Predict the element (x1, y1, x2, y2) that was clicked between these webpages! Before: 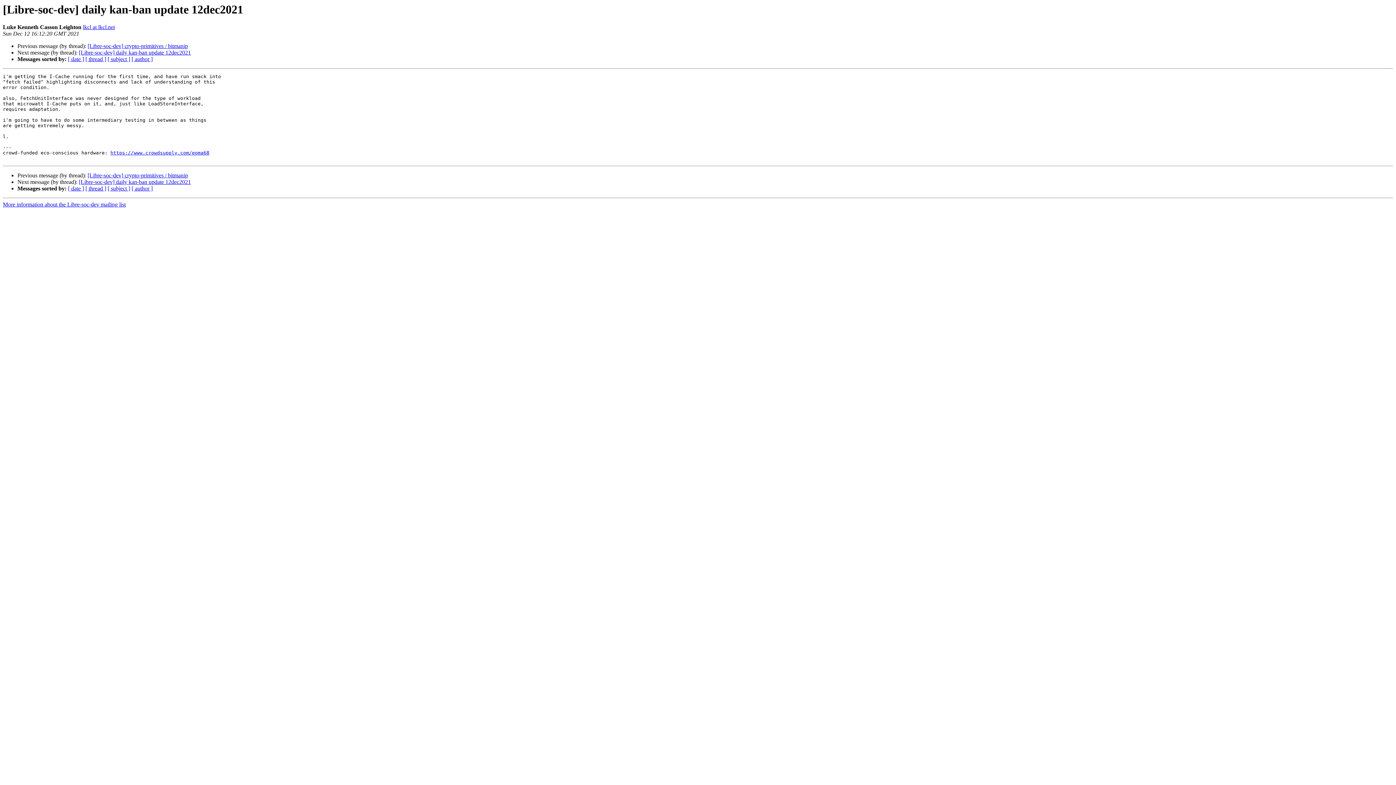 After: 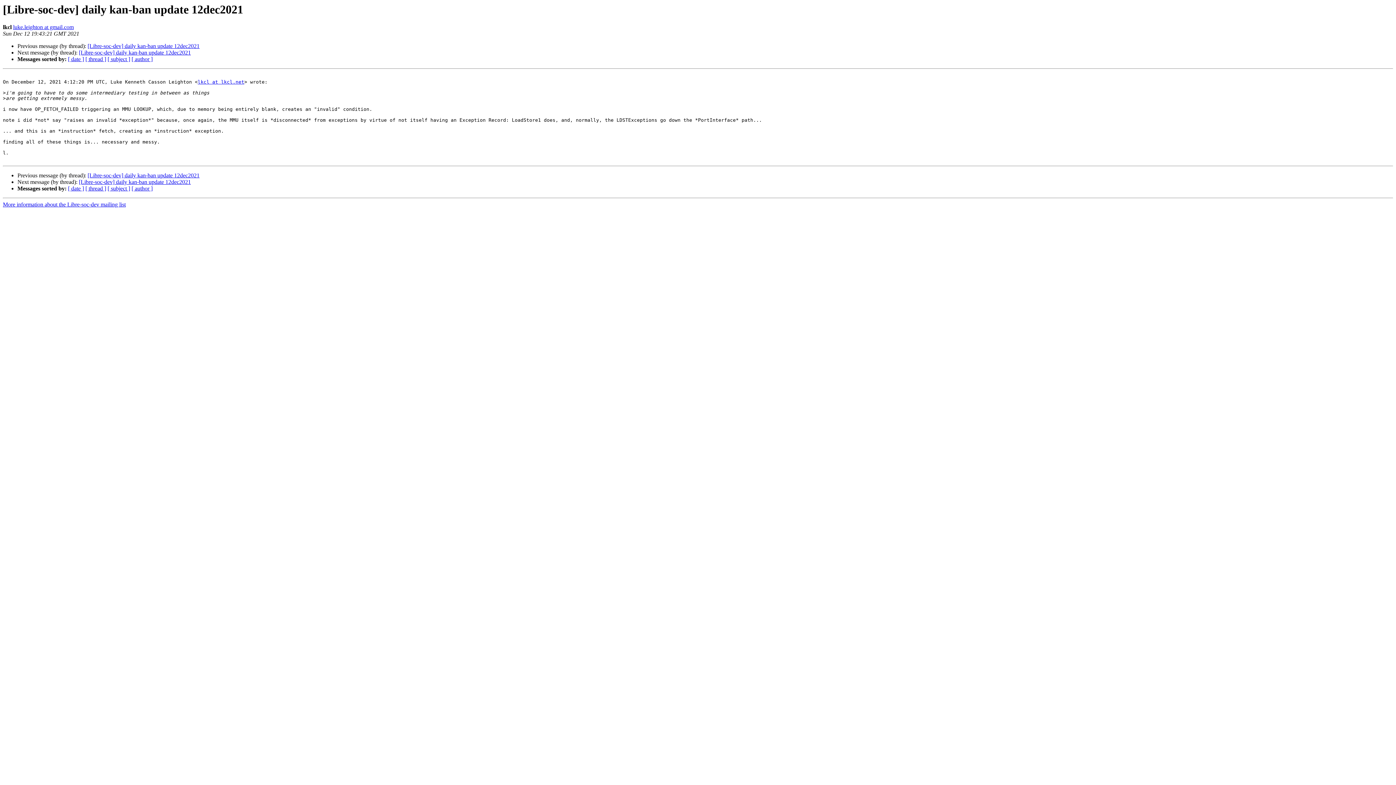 Action: bbox: (78, 49, 190, 55) label: [Libre-soc-dev] daily kan-ban update 12dec2021